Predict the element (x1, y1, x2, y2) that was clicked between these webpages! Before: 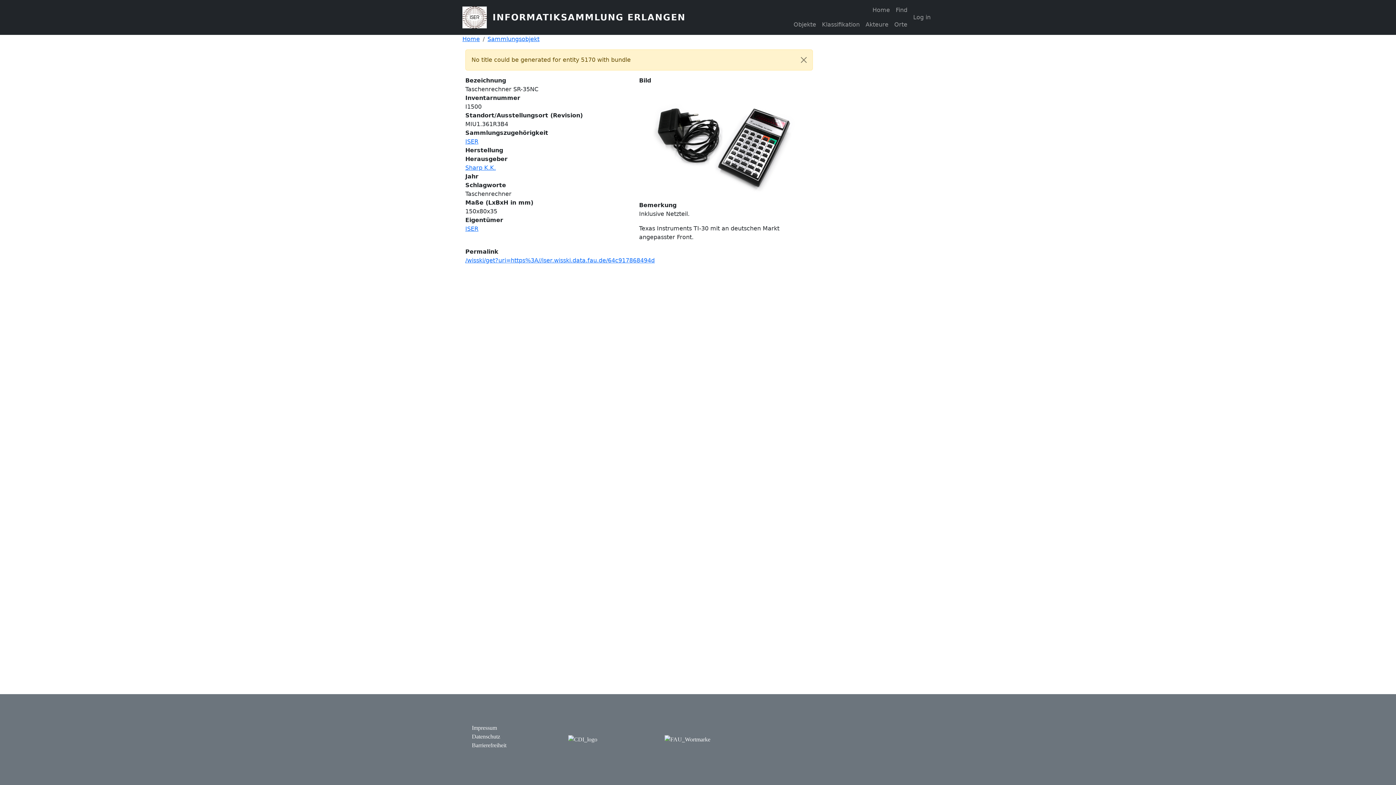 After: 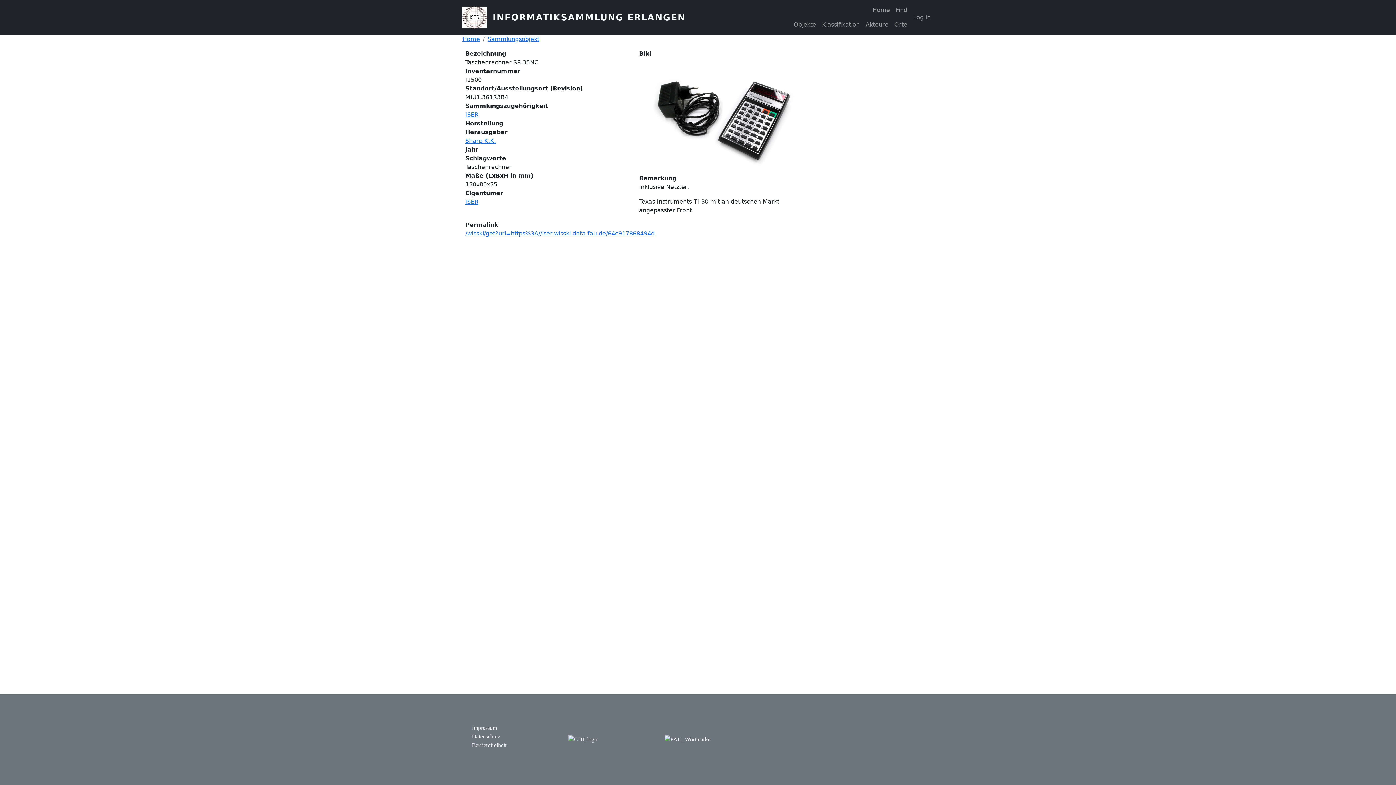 Action: bbox: (795, 49, 812, 70) label: Close